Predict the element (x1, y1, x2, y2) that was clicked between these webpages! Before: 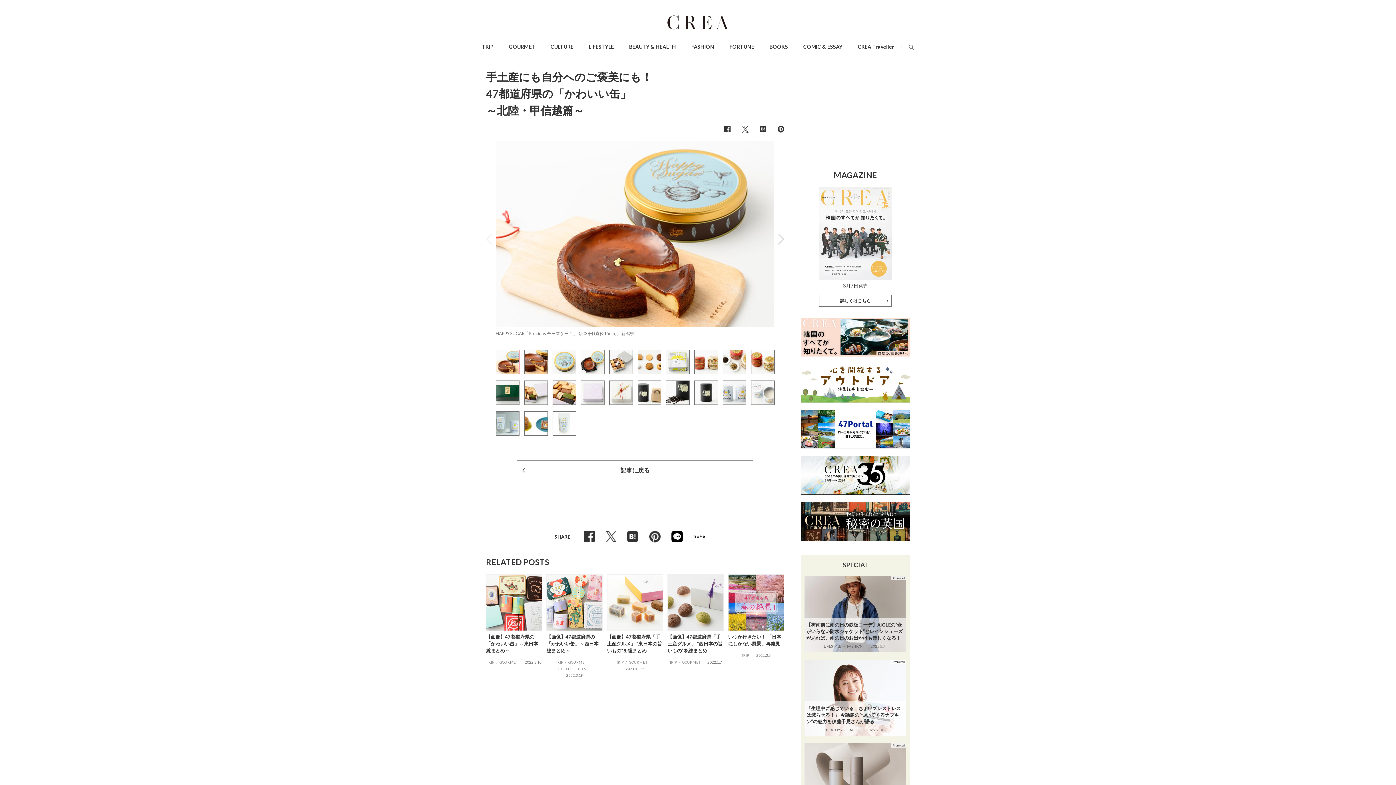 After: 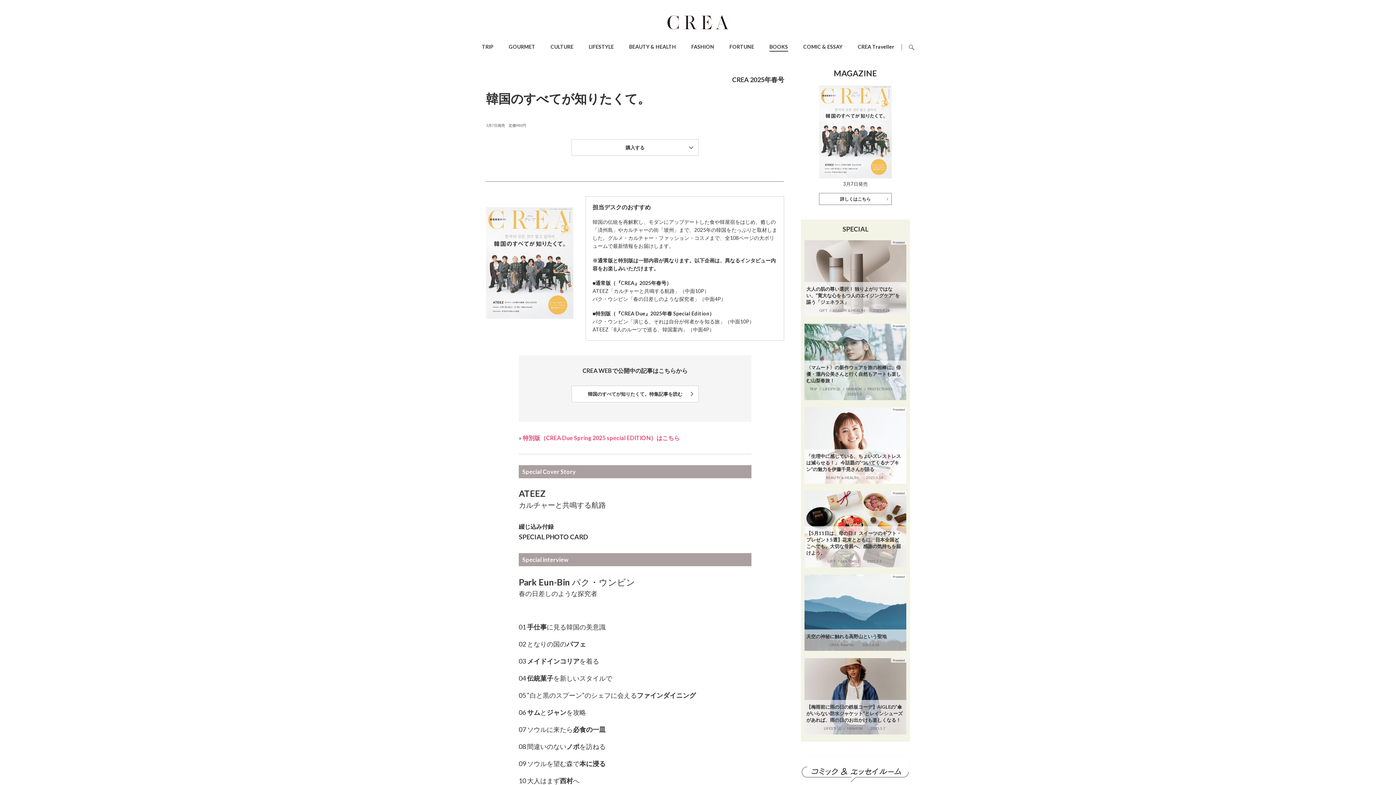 Action: bbox: (801, 317, 910, 323)